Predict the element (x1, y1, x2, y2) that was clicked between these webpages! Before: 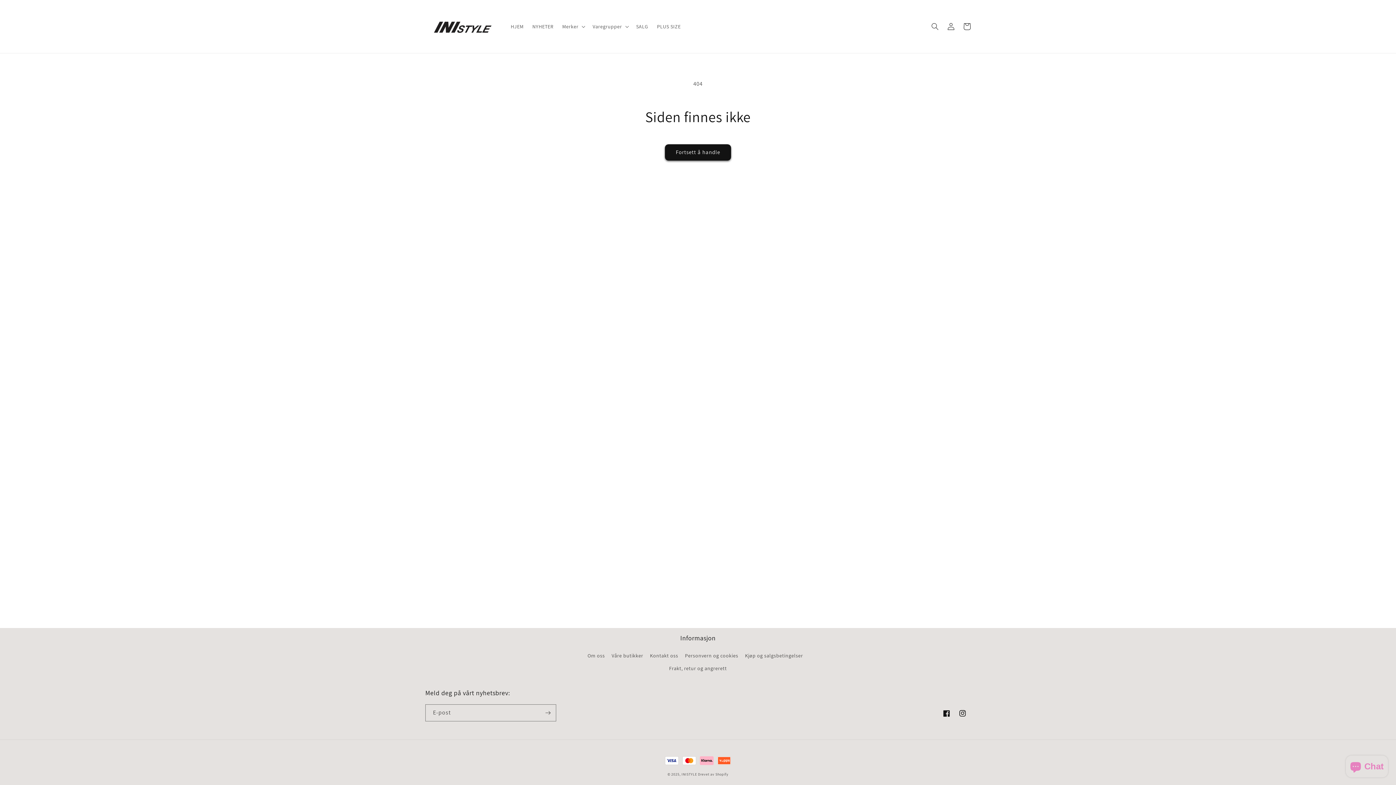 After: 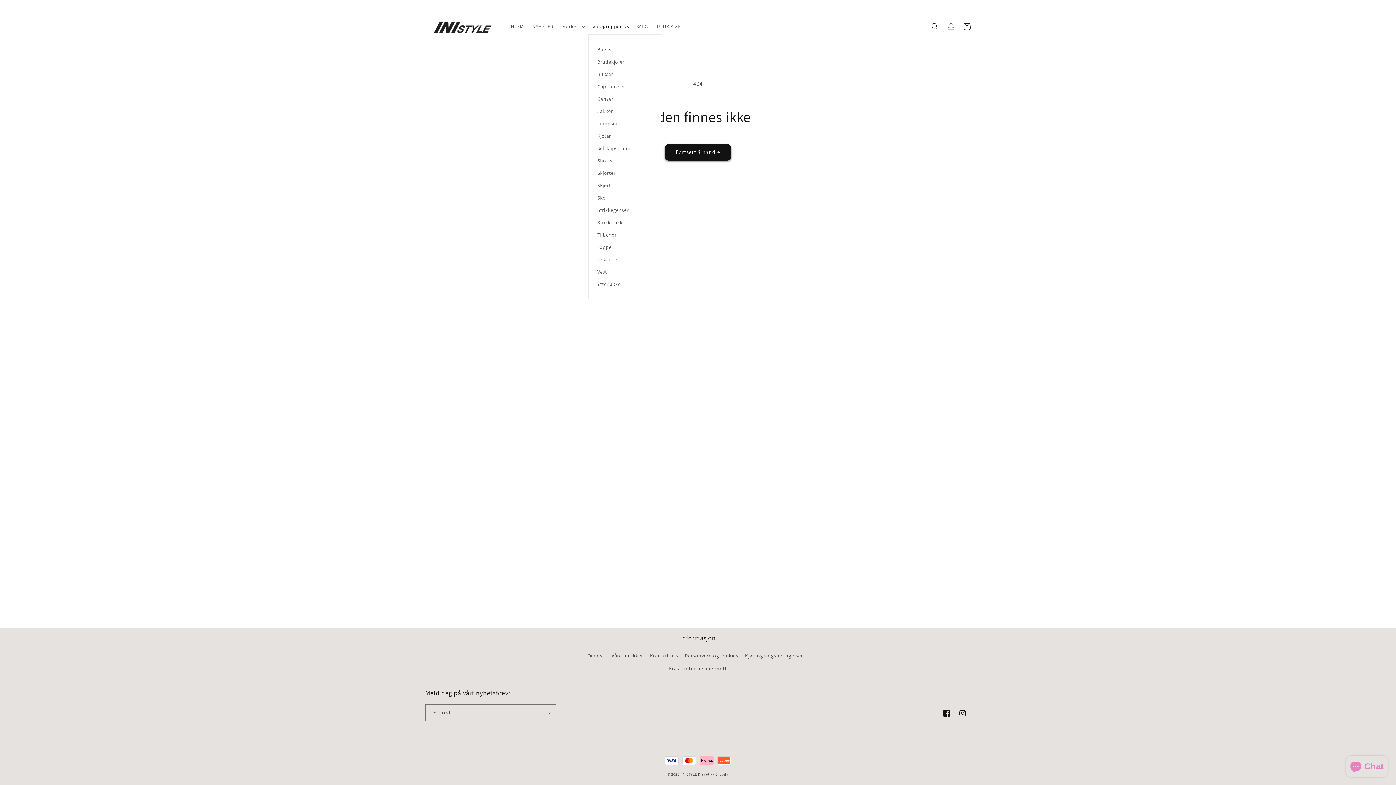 Action: bbox: (588, 18, 631, 34) label: Varegrupper